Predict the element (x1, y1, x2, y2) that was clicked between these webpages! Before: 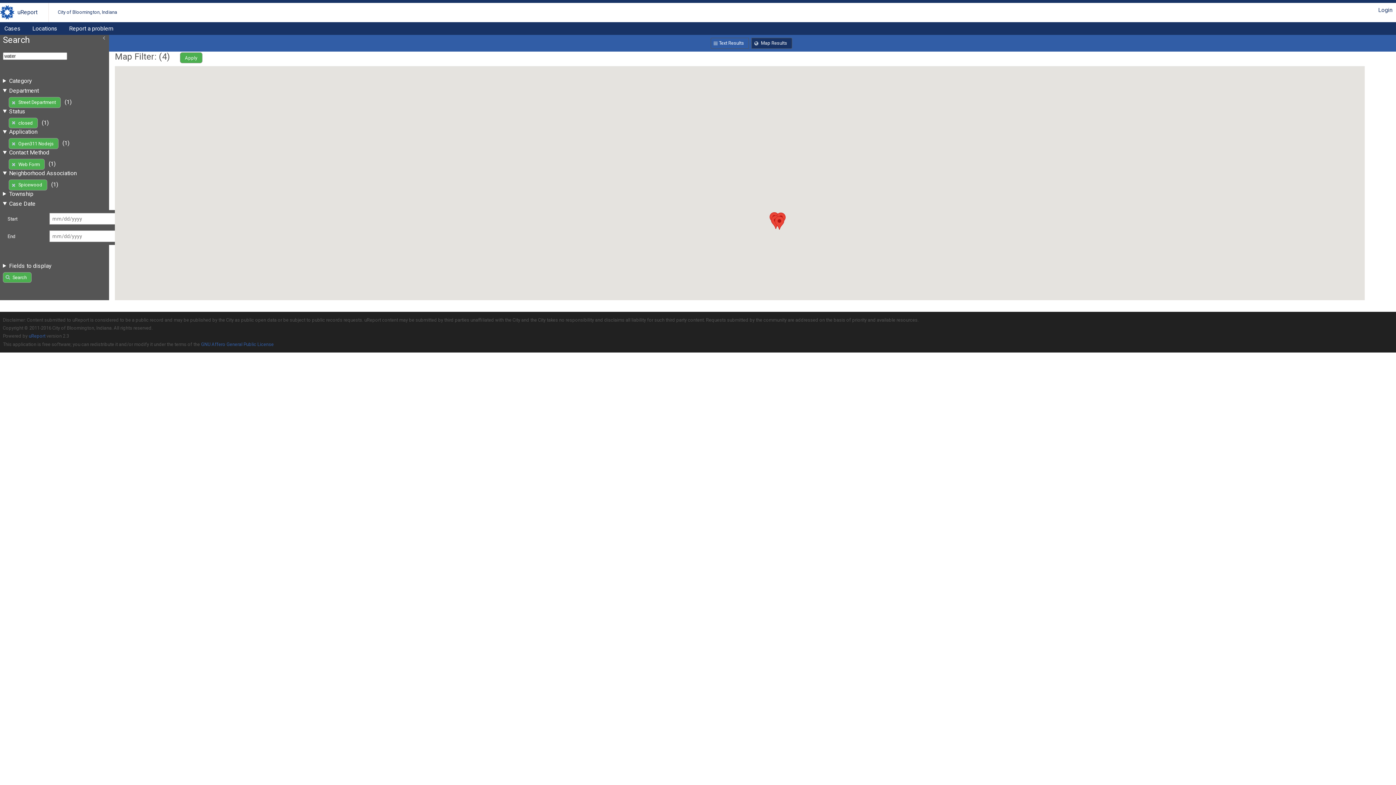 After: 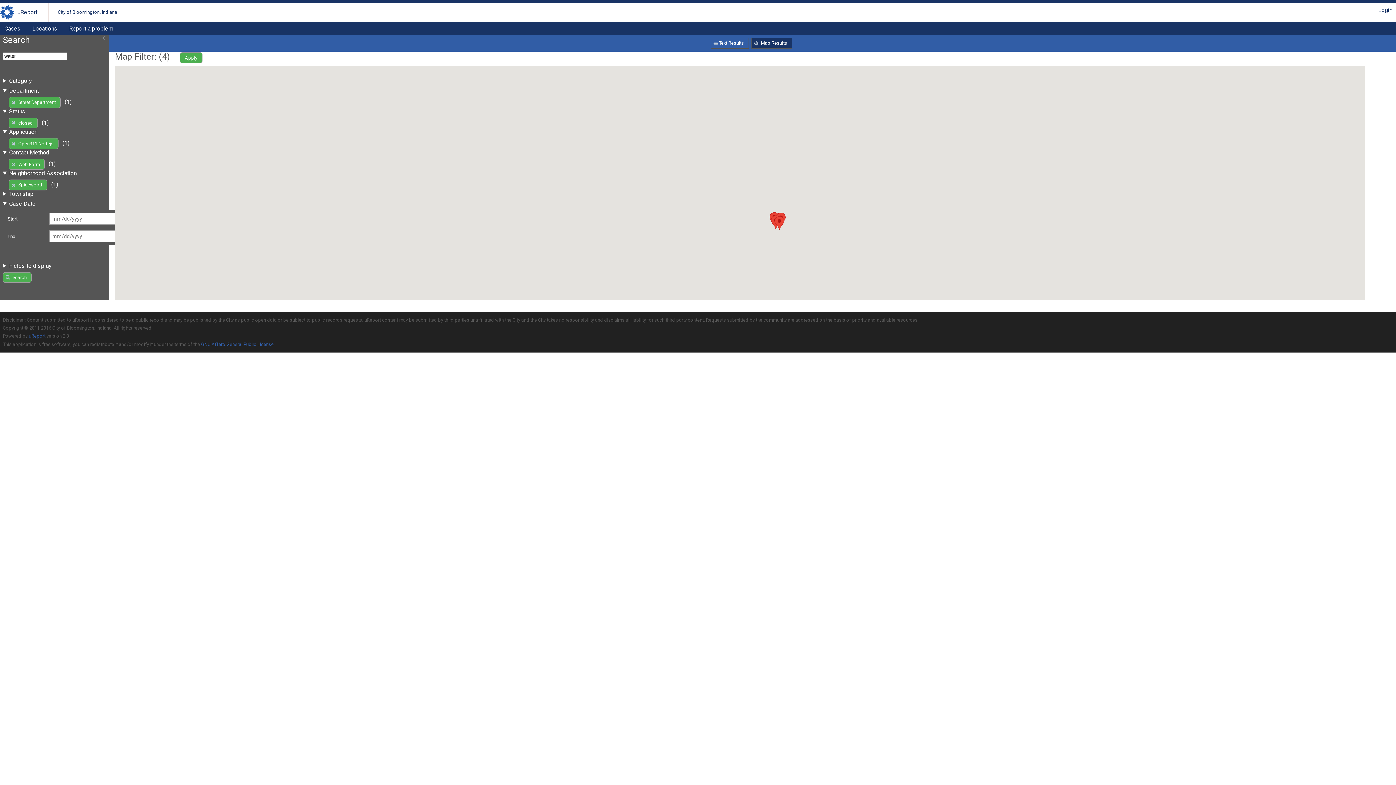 Action: bbox: (2, 272, 31, 283) label: Search